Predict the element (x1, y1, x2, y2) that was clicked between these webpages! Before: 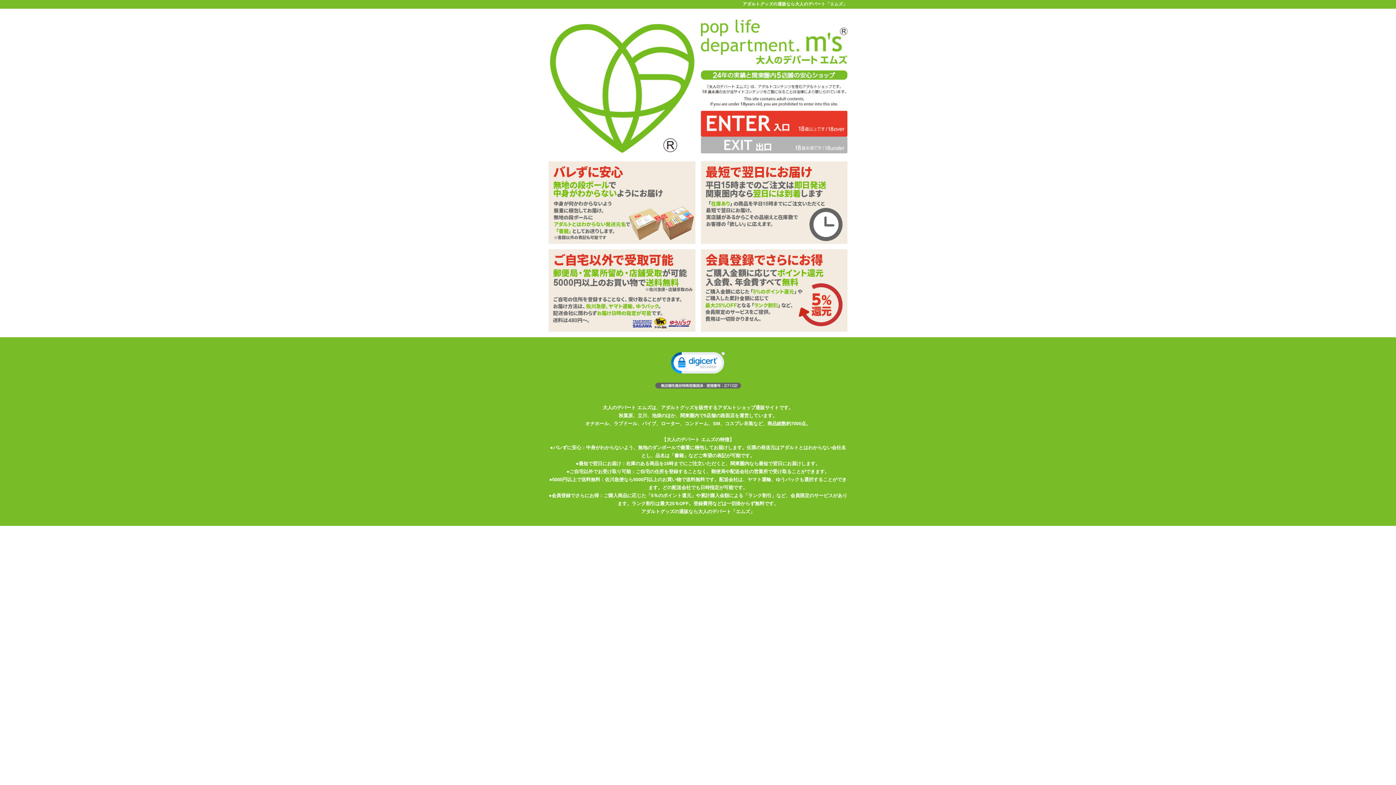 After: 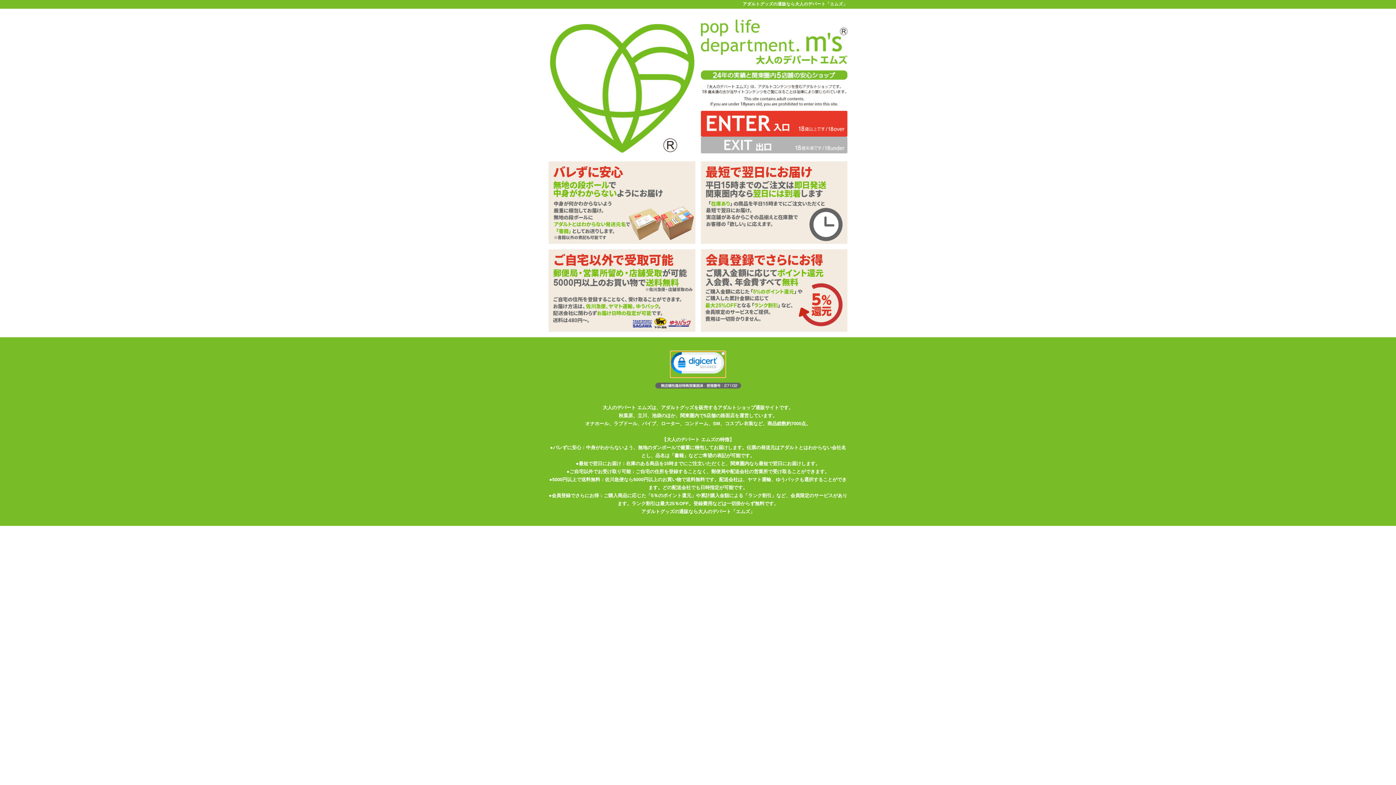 Action: bbox: (670, 351, 725, 377)